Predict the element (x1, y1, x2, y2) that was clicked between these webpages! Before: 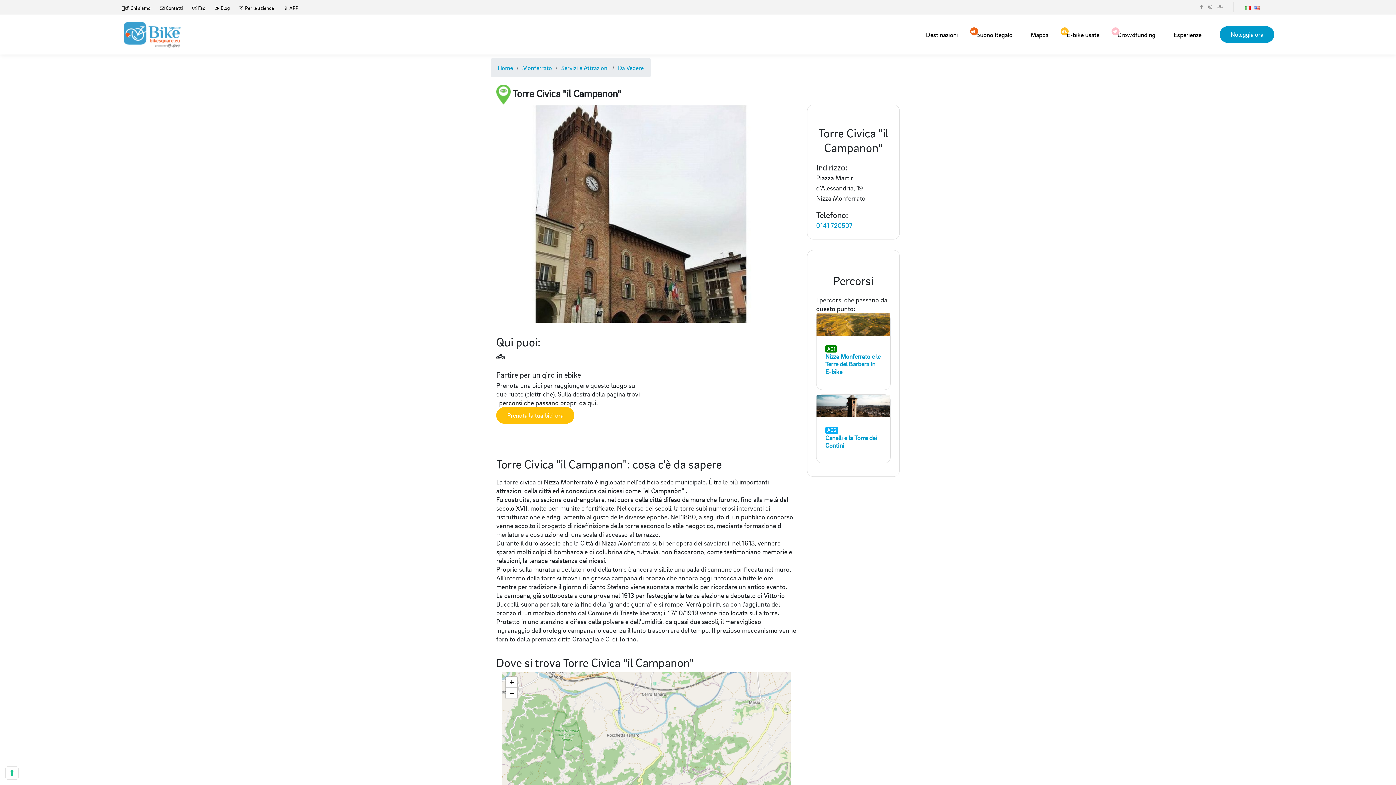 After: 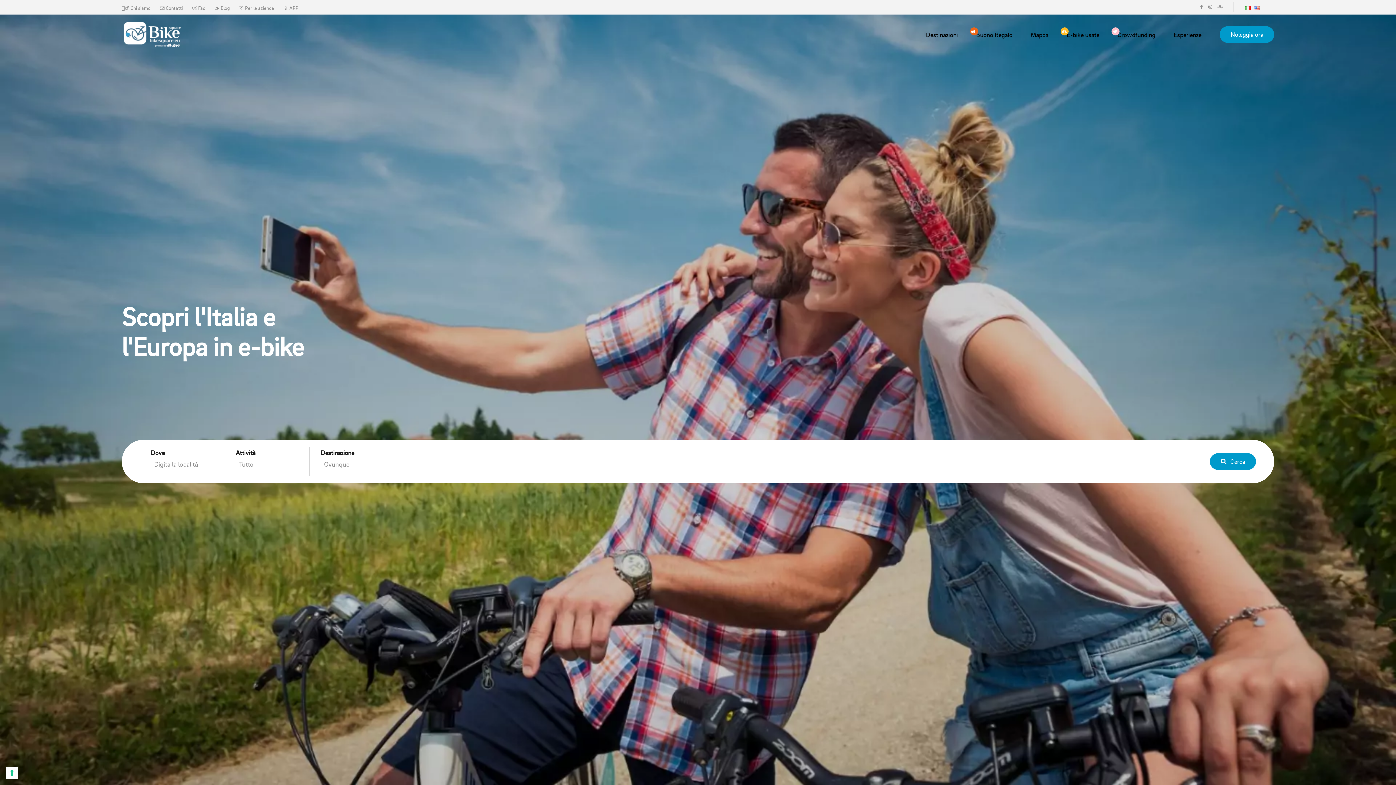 Action: bbox: (121, 21, 181, 47)